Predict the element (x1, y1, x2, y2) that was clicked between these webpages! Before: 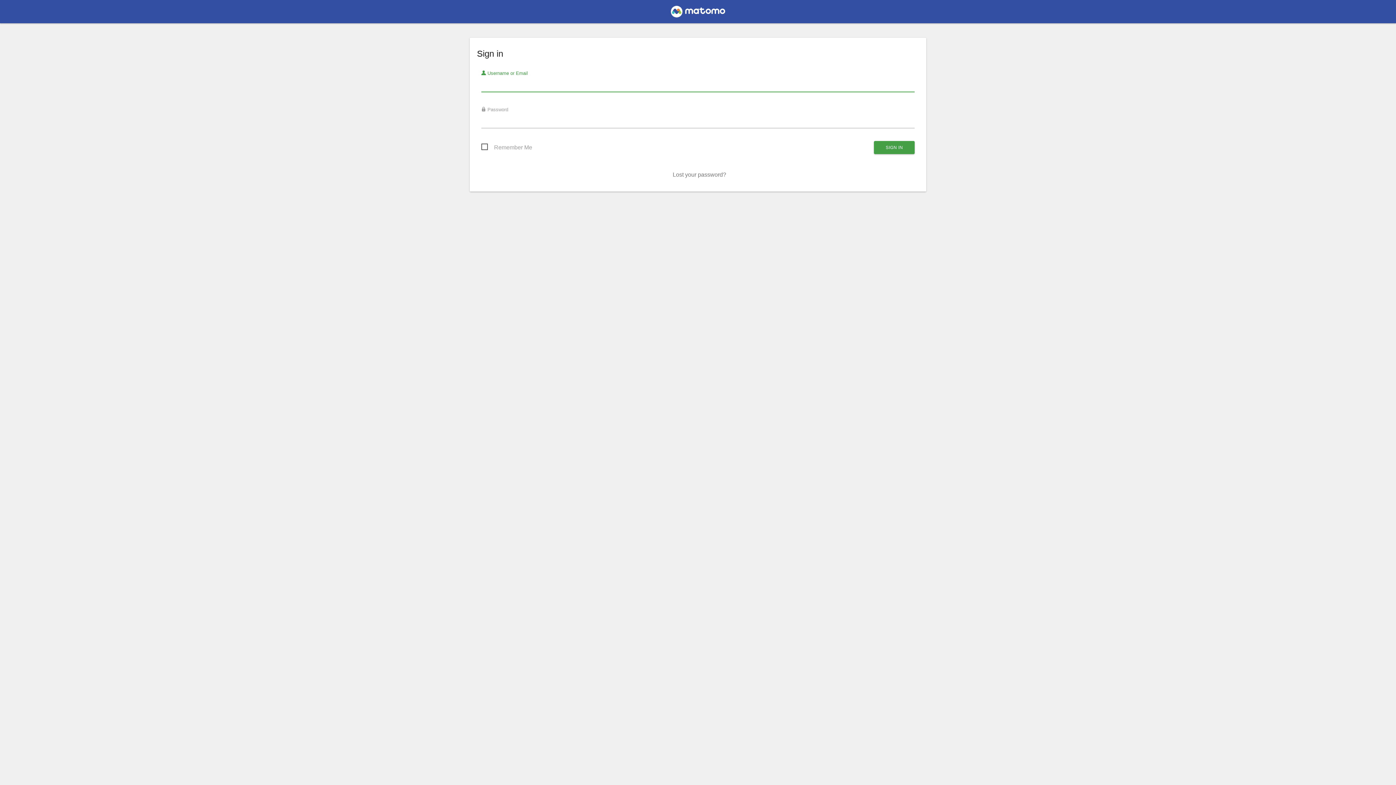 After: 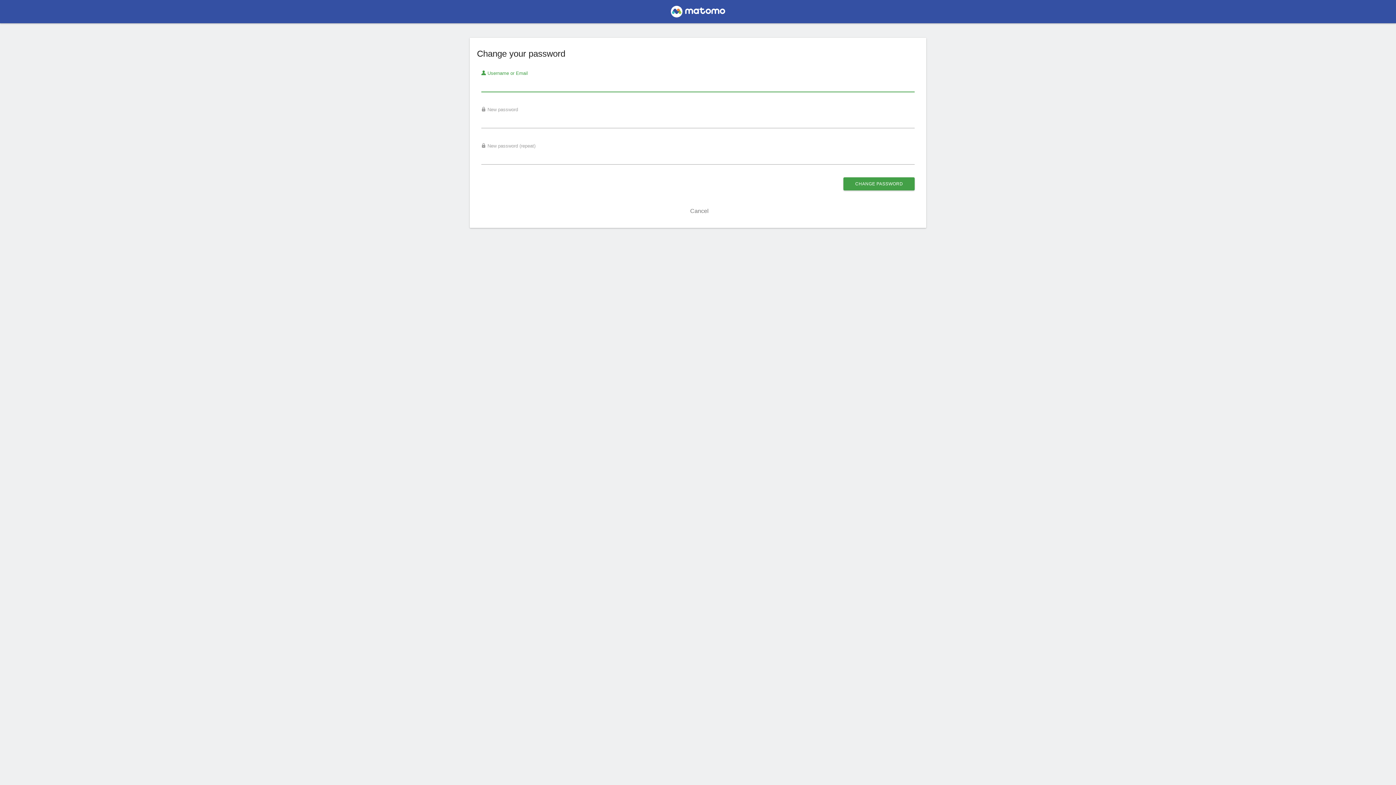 Action: bbox: (672, 171, 726, 177) label: Lost your password?